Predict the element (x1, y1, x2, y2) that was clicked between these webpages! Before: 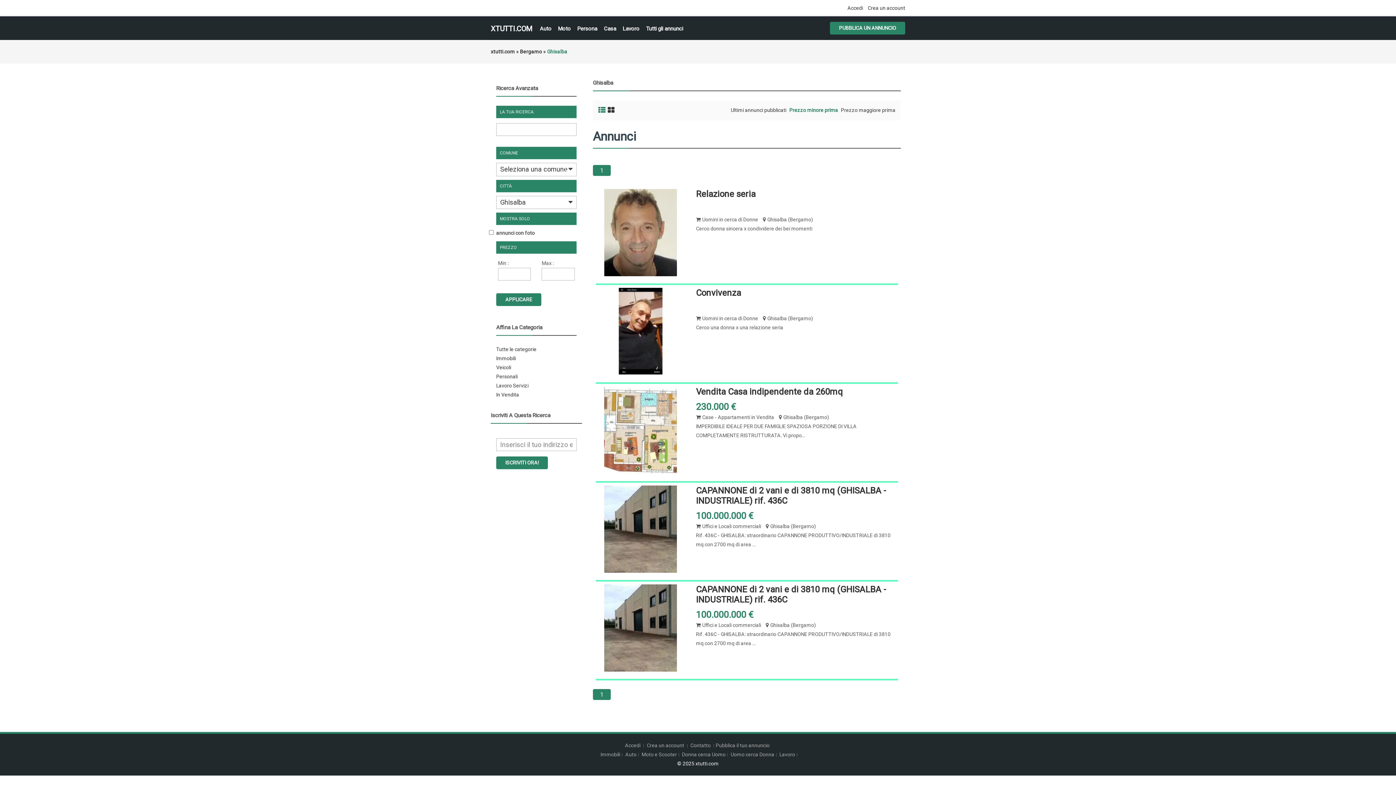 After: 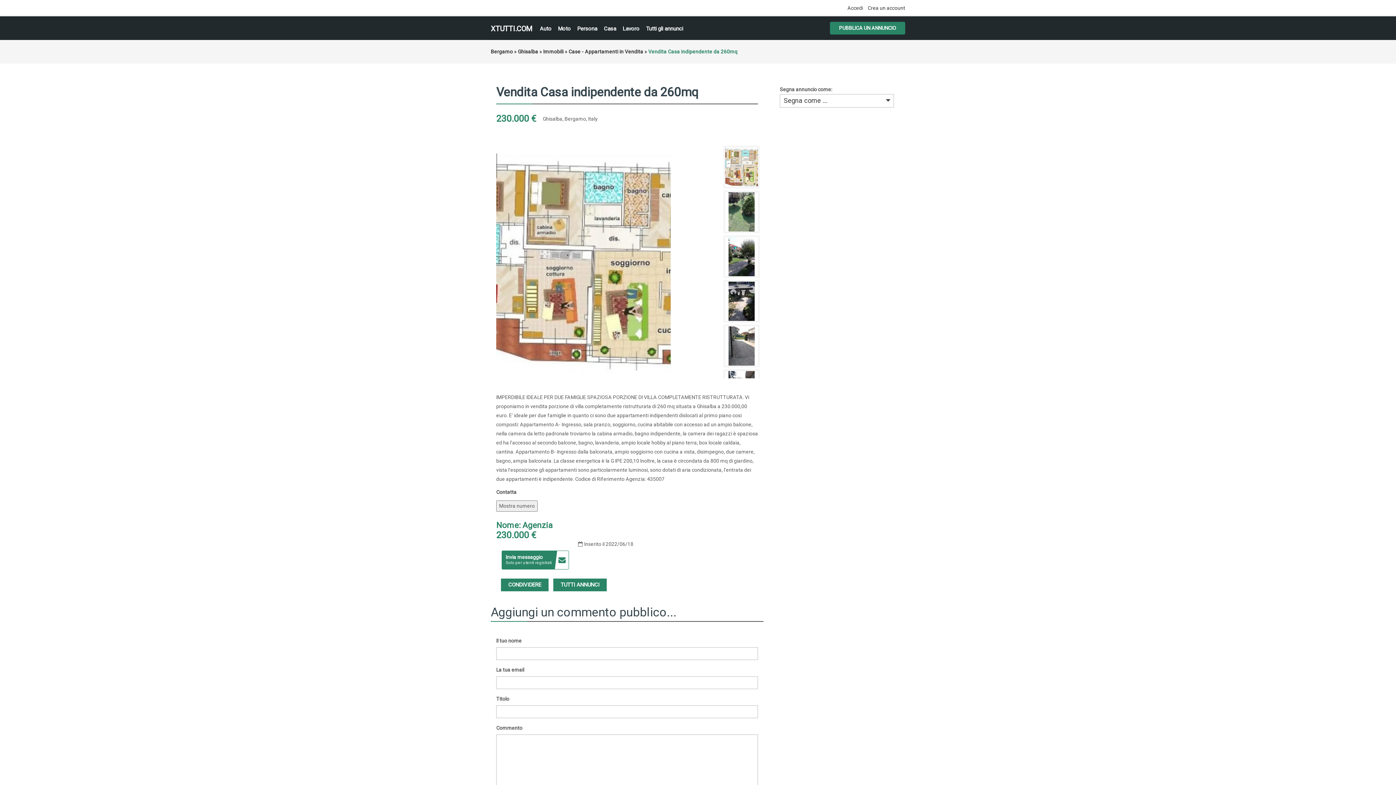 Action: label: Vendita Casa indipendente da 260mq bbox: (696, 386, 843, 397)